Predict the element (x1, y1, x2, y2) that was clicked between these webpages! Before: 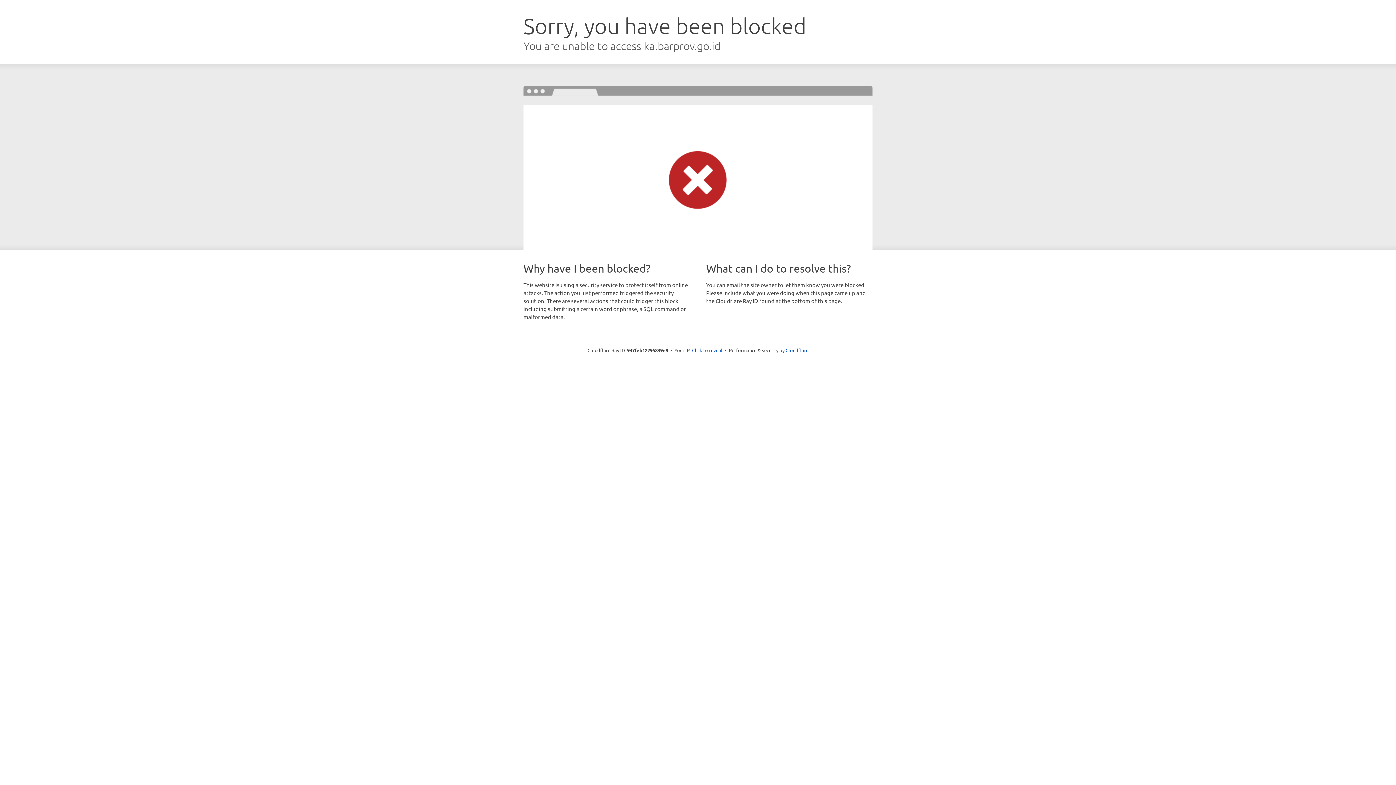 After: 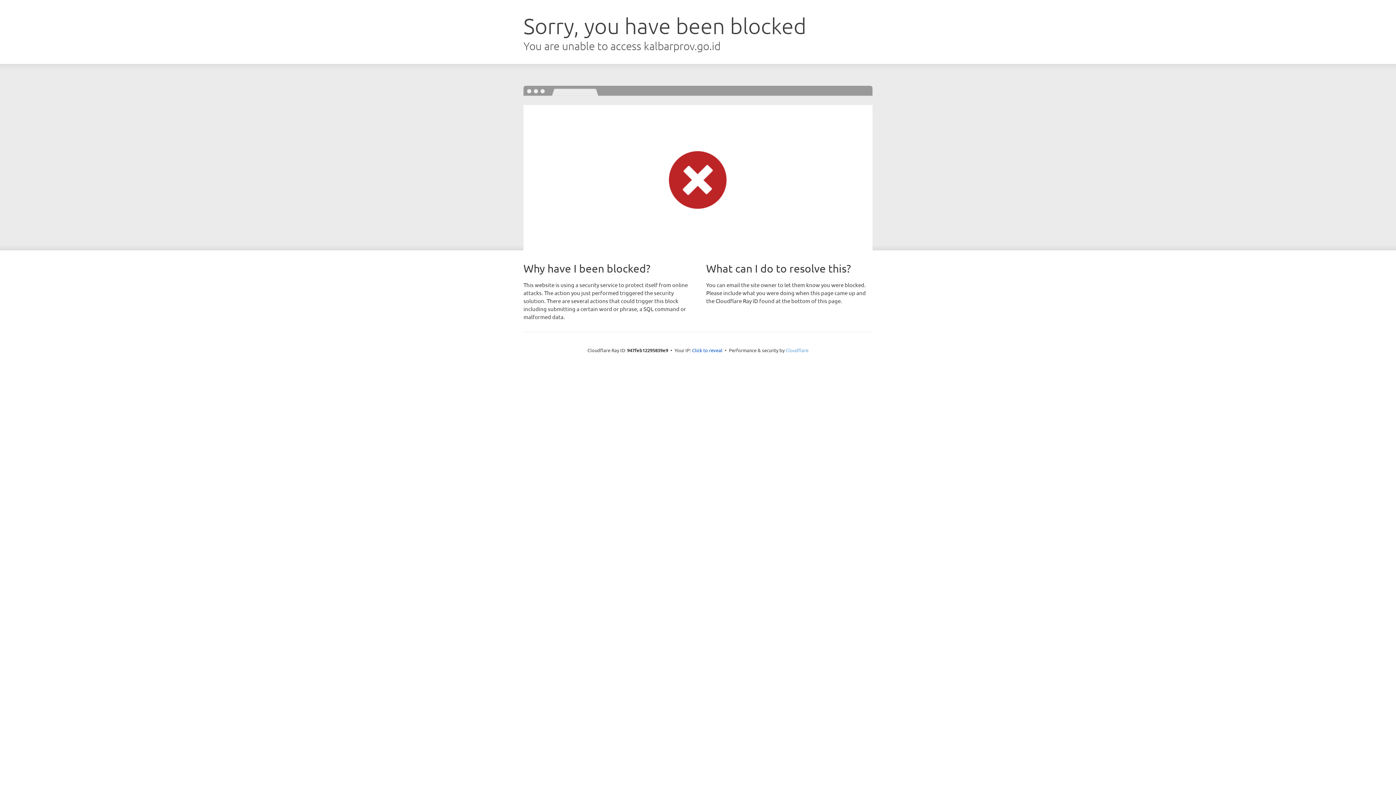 Action: label: Cloudflare bbox: (785, 347, 808, 353)